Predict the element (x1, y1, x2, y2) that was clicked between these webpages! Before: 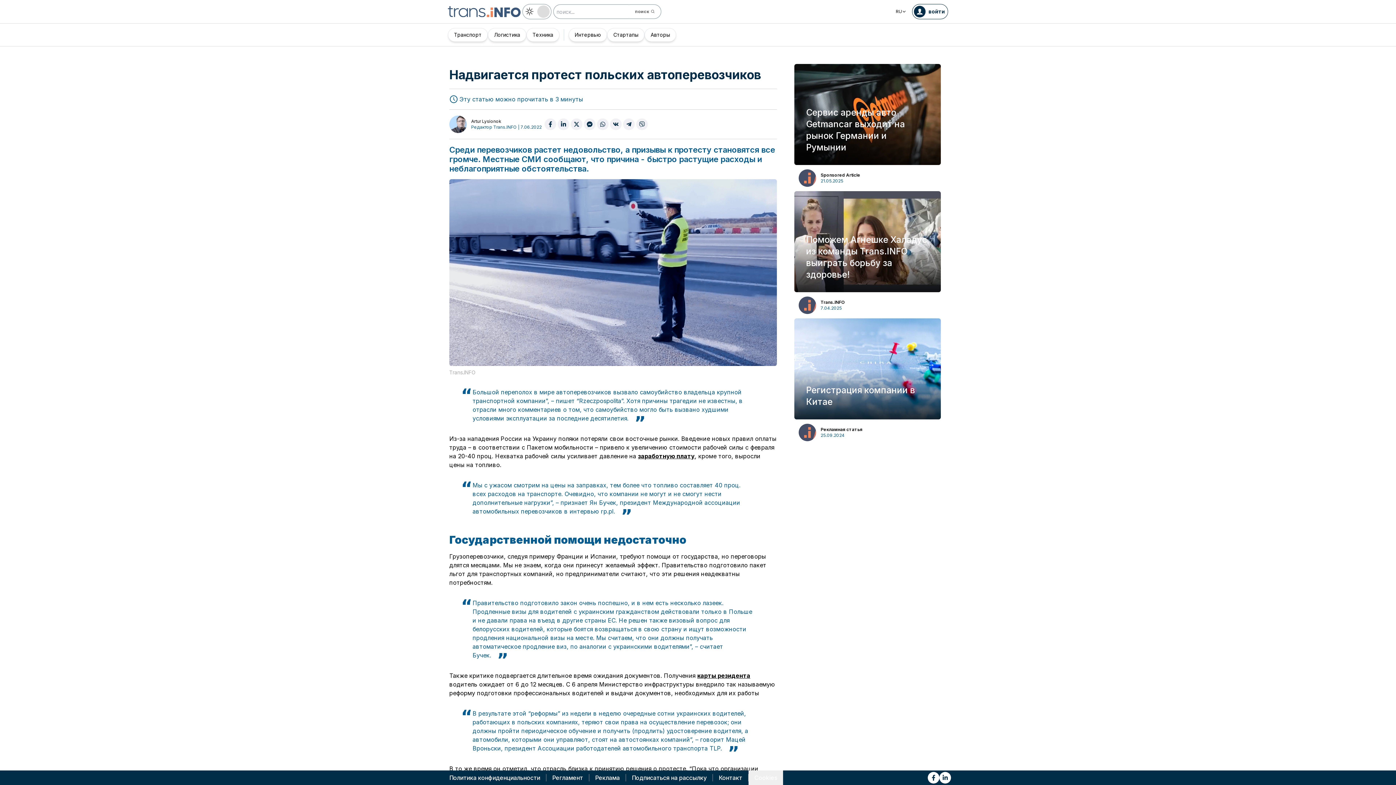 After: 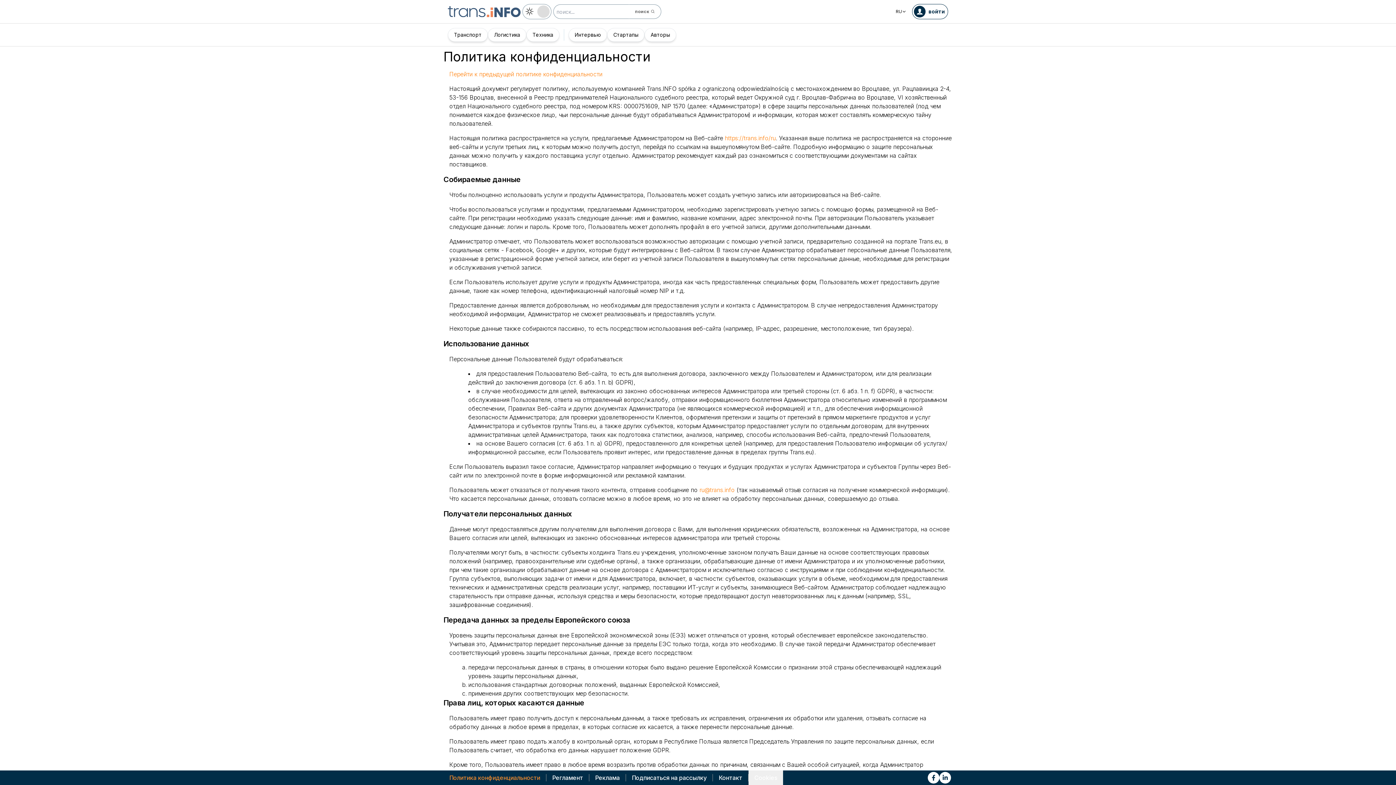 Action: label: Политика конфиденциальности bbox: (443, 770, 546, 785)